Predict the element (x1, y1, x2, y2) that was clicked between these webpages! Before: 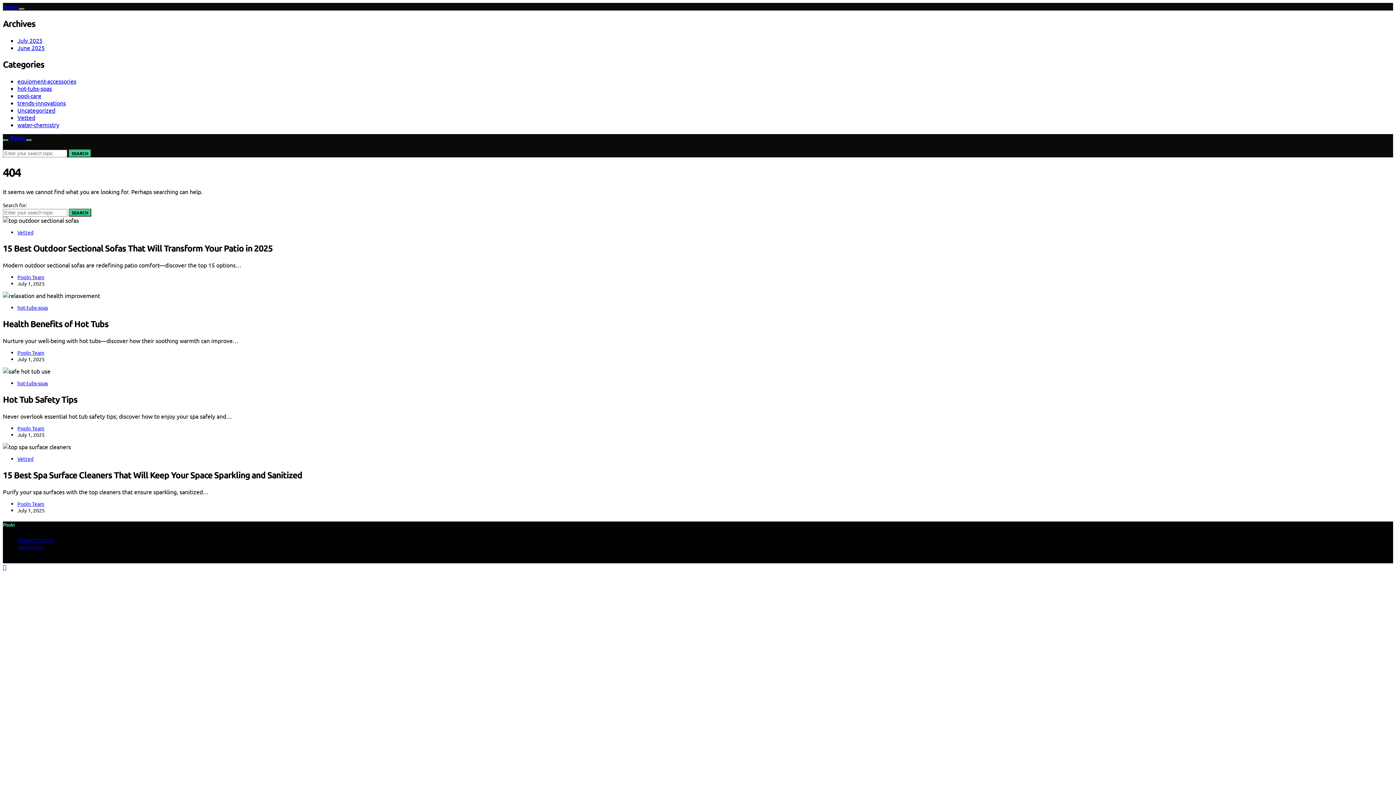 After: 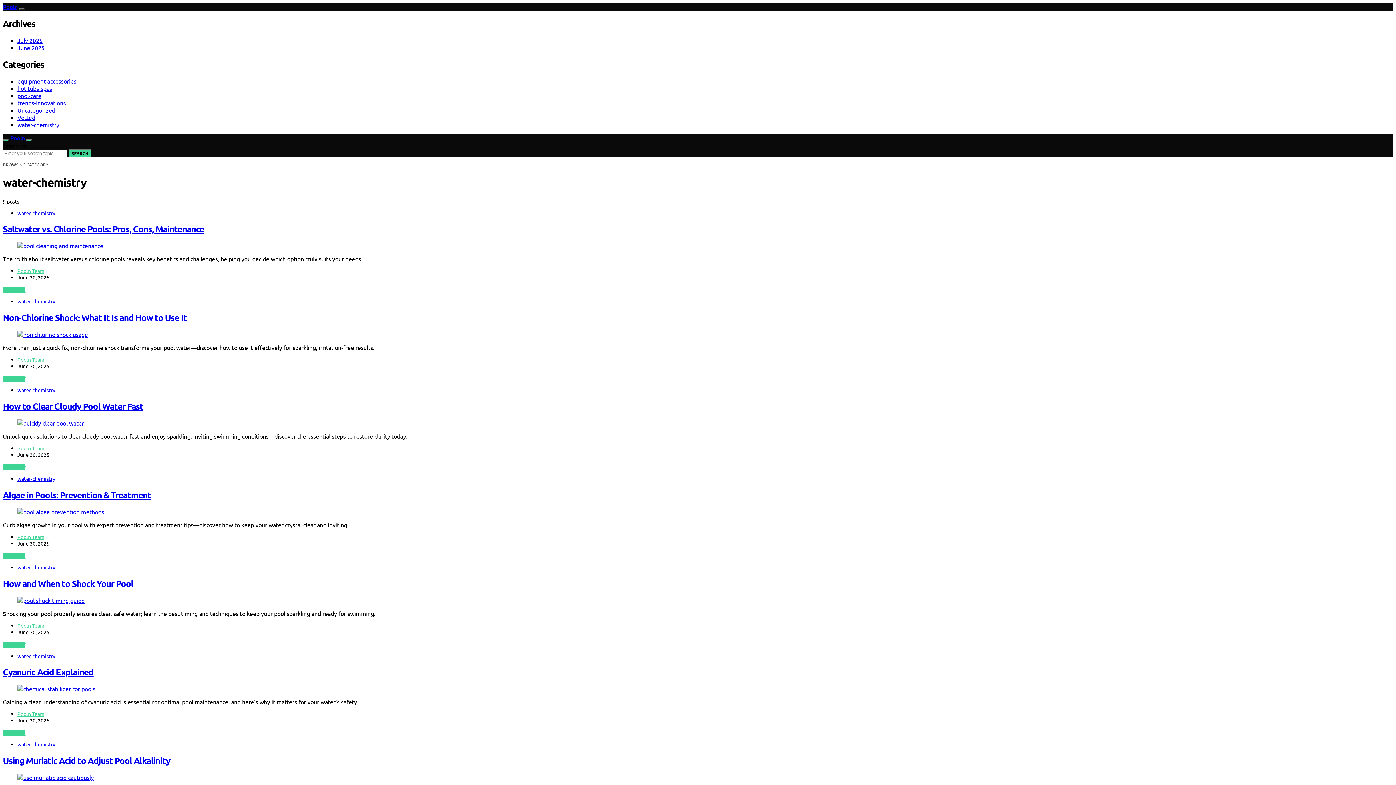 Action: bbox: (17, 120, 59, 128) label: water-chemistry